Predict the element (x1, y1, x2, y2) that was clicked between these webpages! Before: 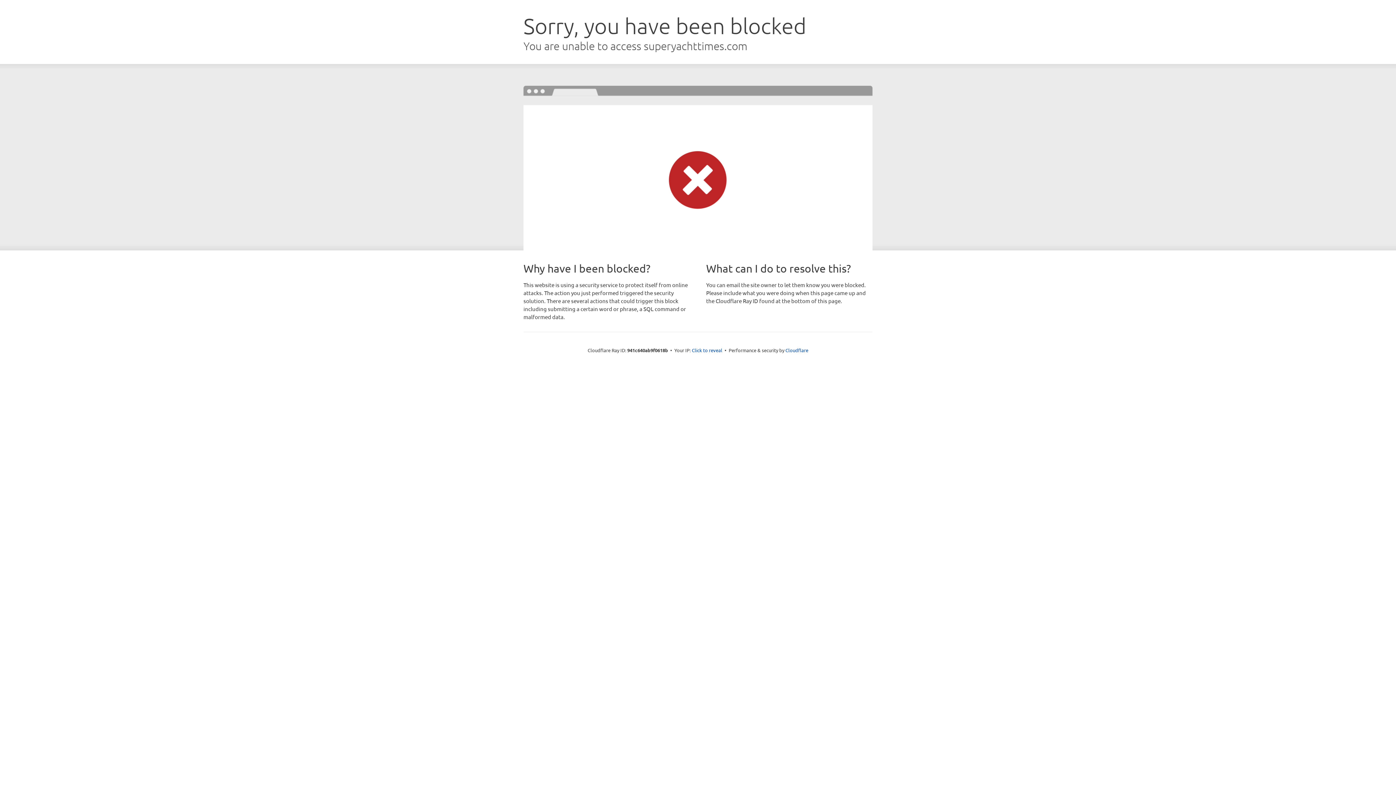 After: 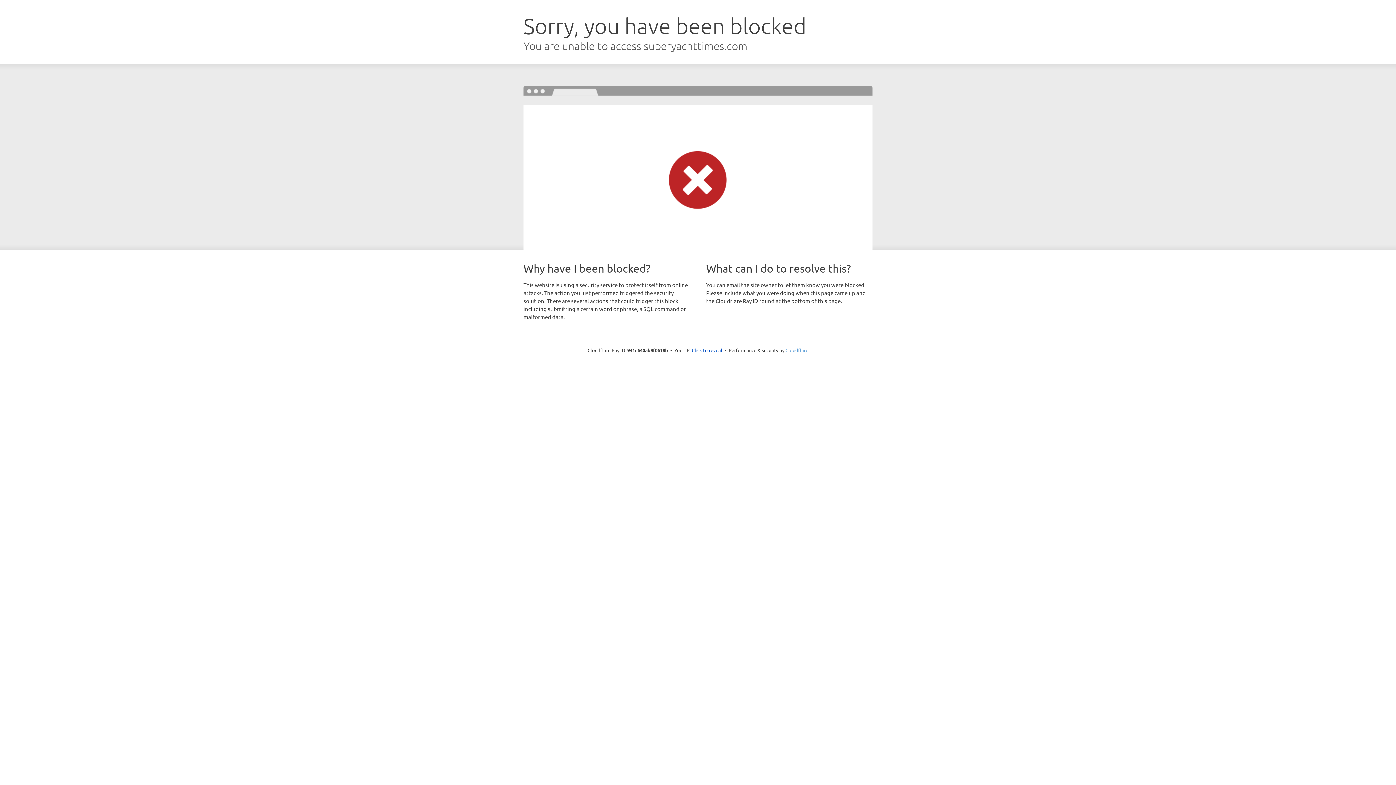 Action: label: Cloudflare bbox: (785, 347, 808, 353)